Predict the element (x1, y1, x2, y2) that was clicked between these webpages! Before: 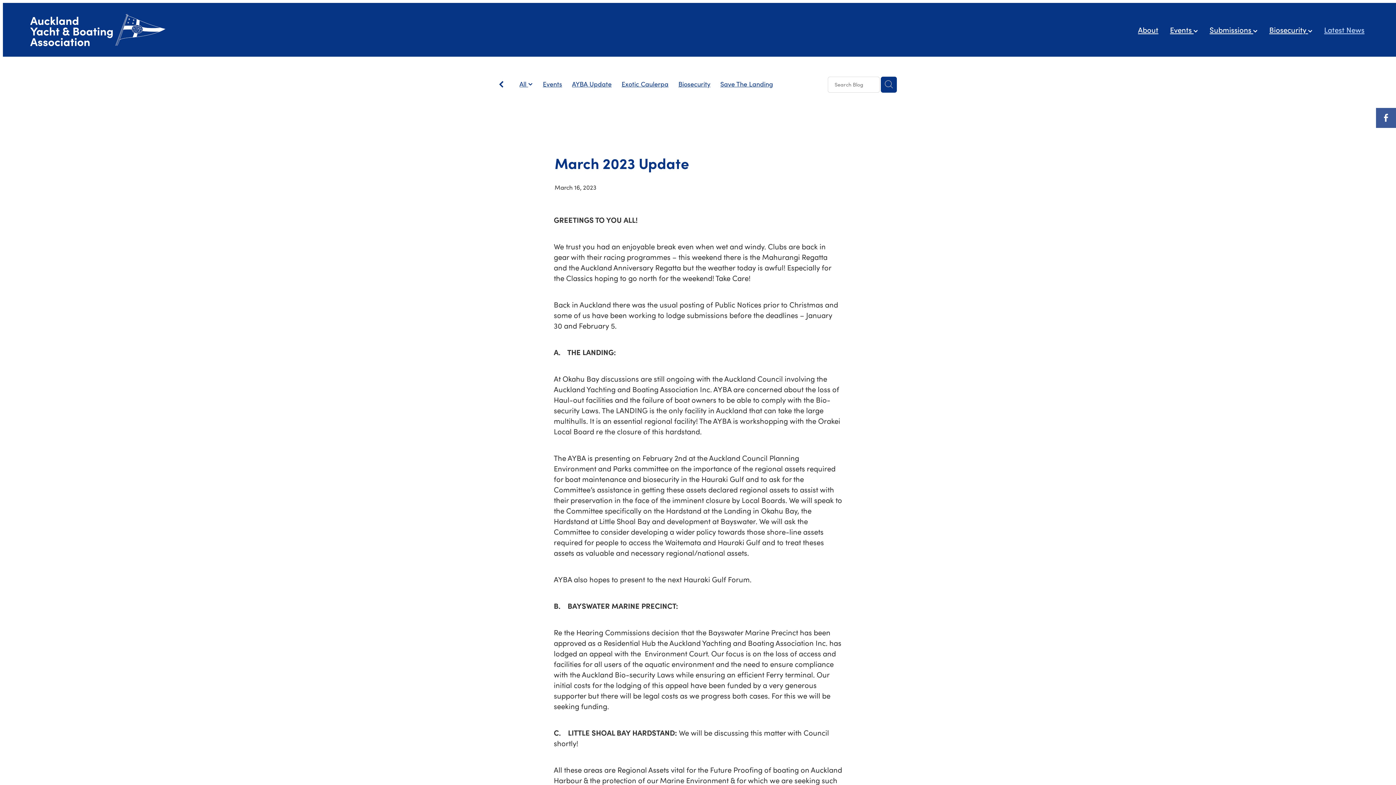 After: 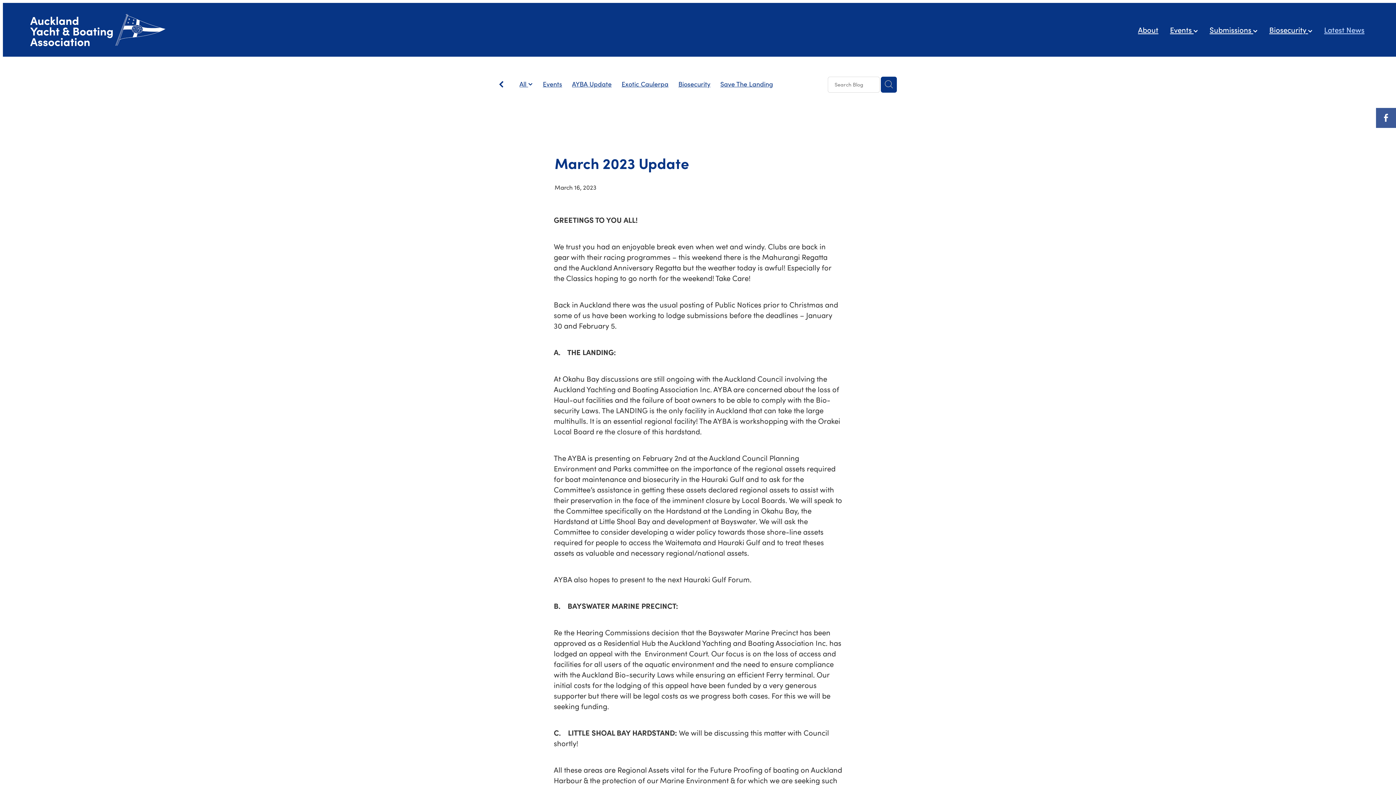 Action: bbox: (1376, 107, 1396, 127)